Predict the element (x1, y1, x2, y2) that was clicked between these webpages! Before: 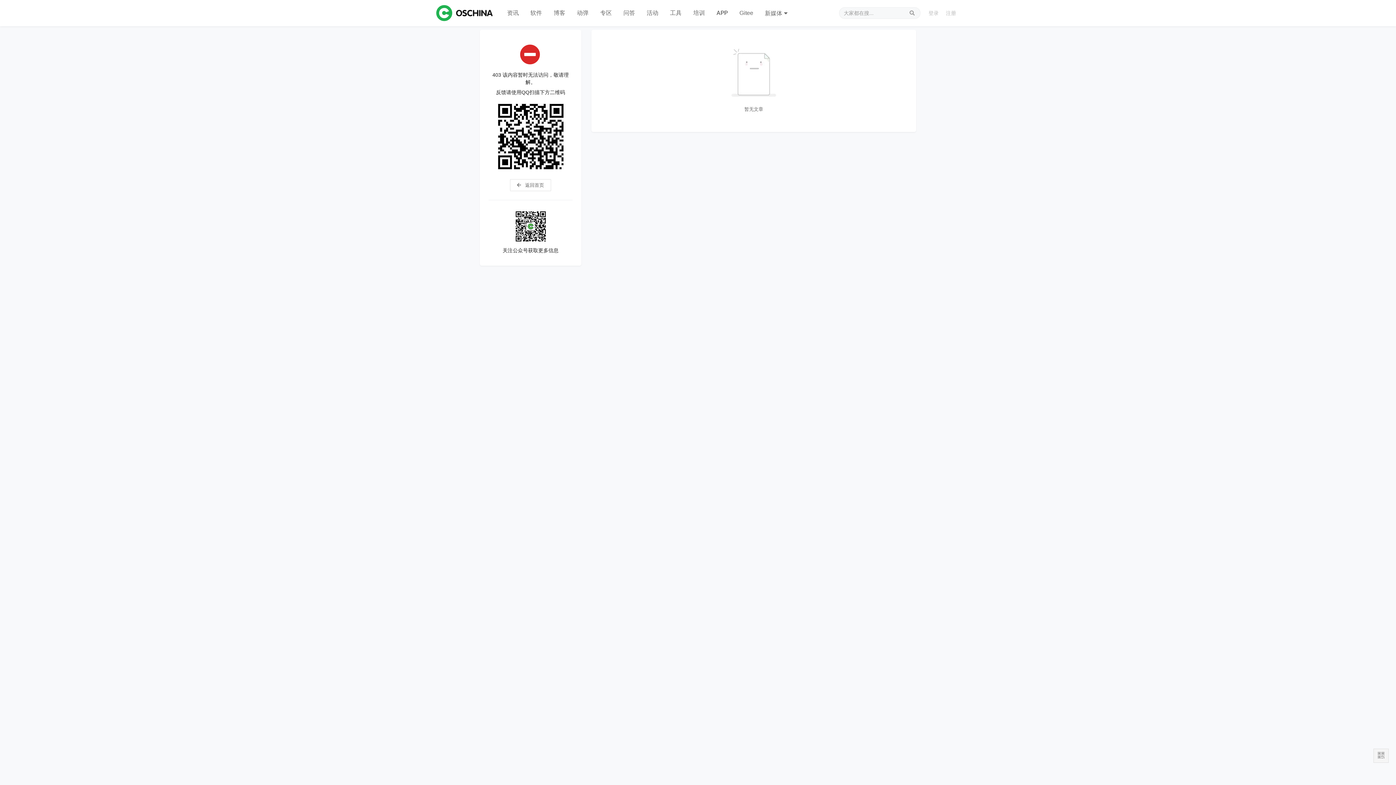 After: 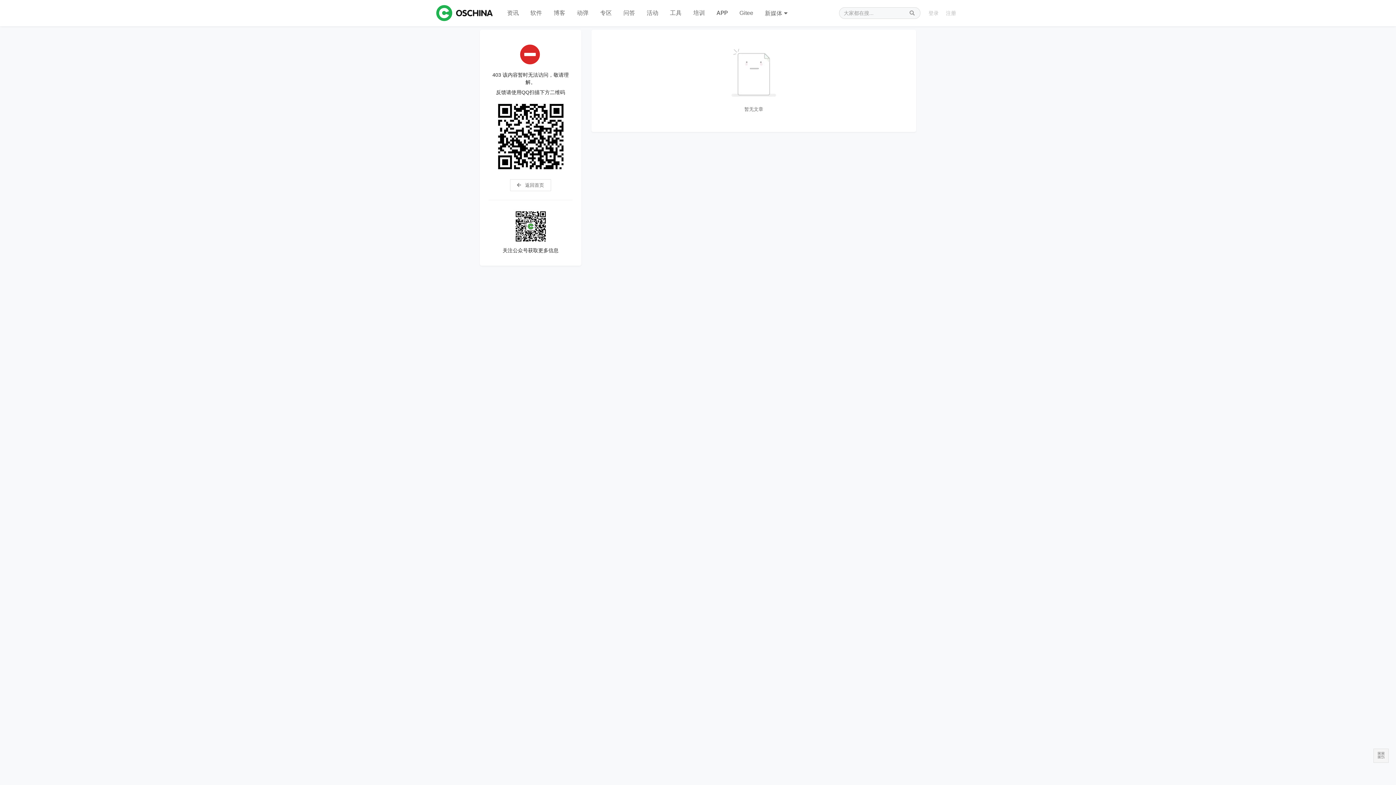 Action: bbox: (908, 9, 916, 17)